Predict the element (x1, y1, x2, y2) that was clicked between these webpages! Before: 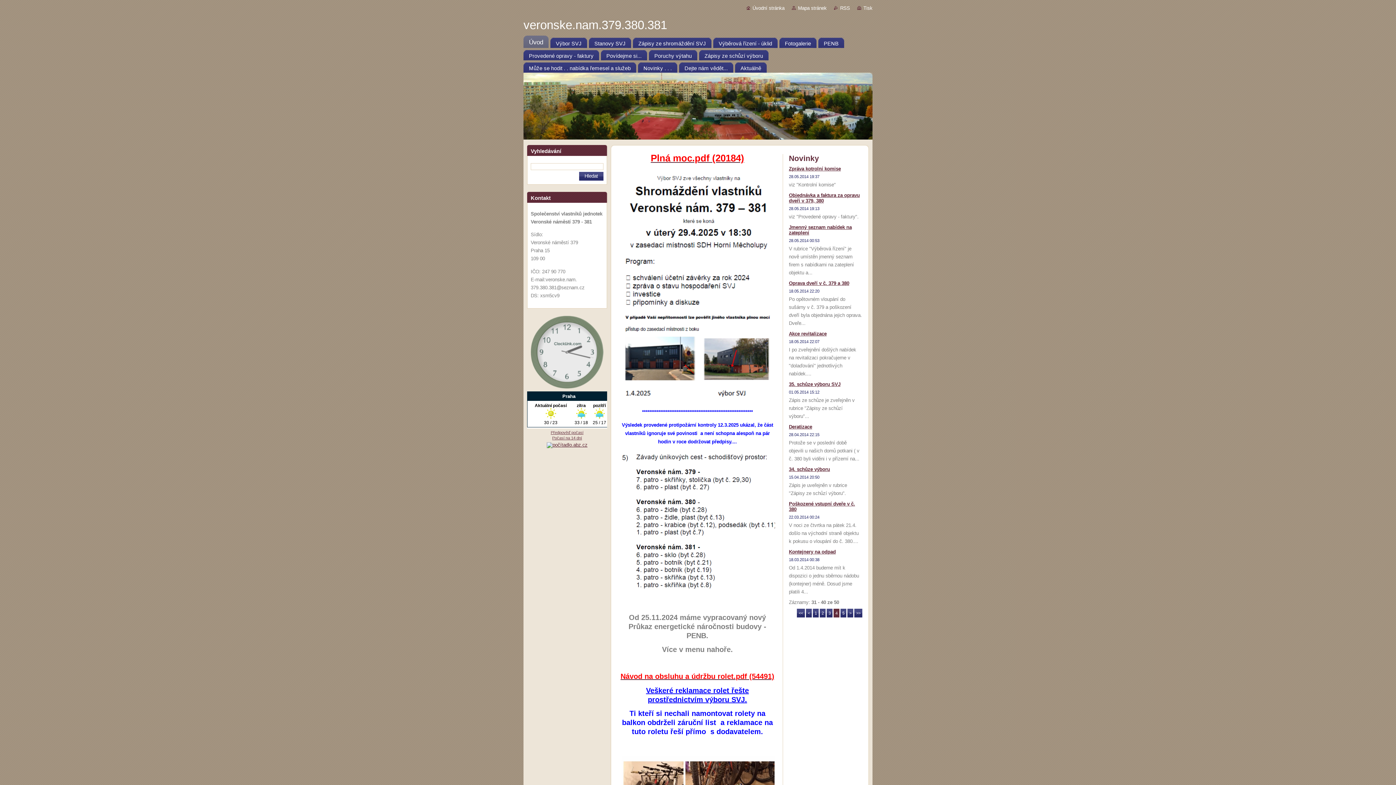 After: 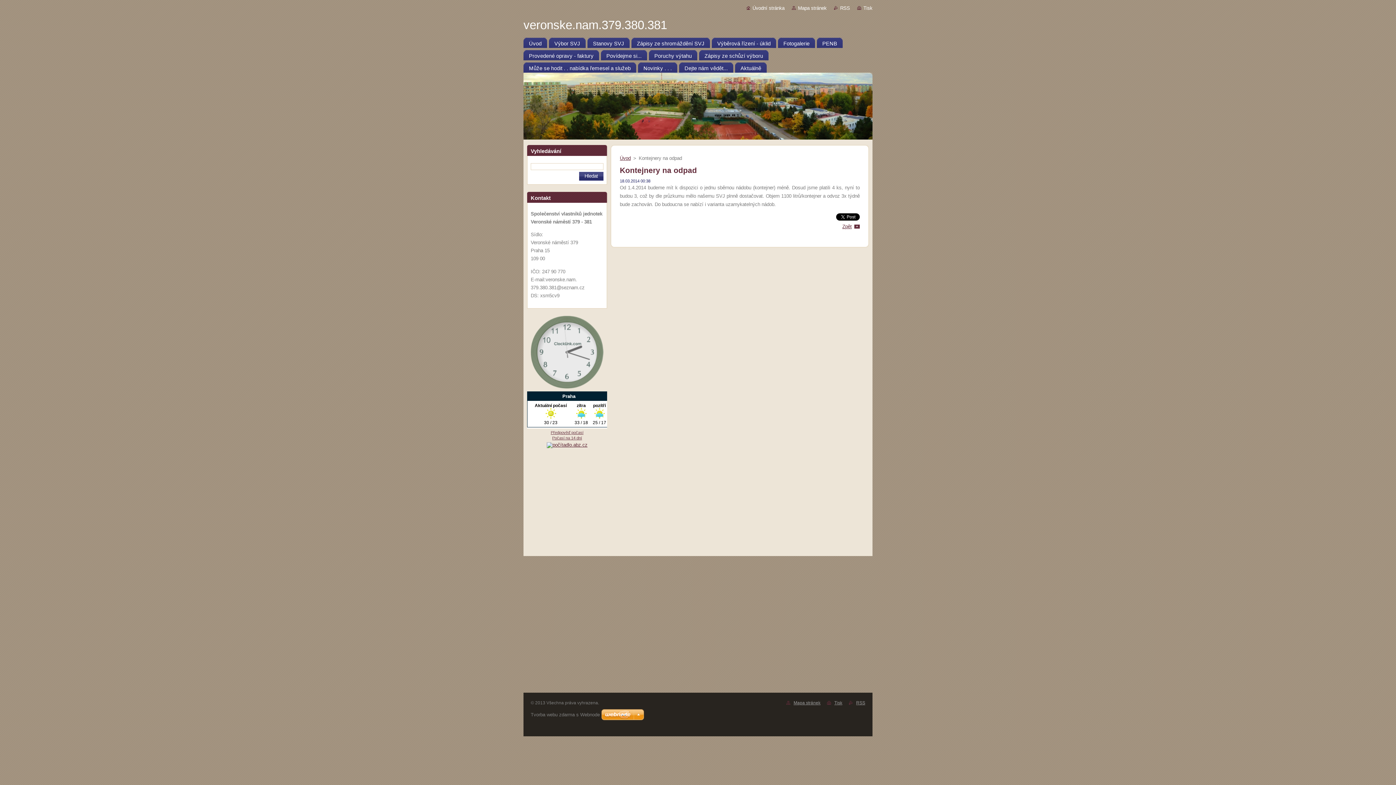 Action: label: Kontejnery na odpad bbox: (789, 549, 836, 554)